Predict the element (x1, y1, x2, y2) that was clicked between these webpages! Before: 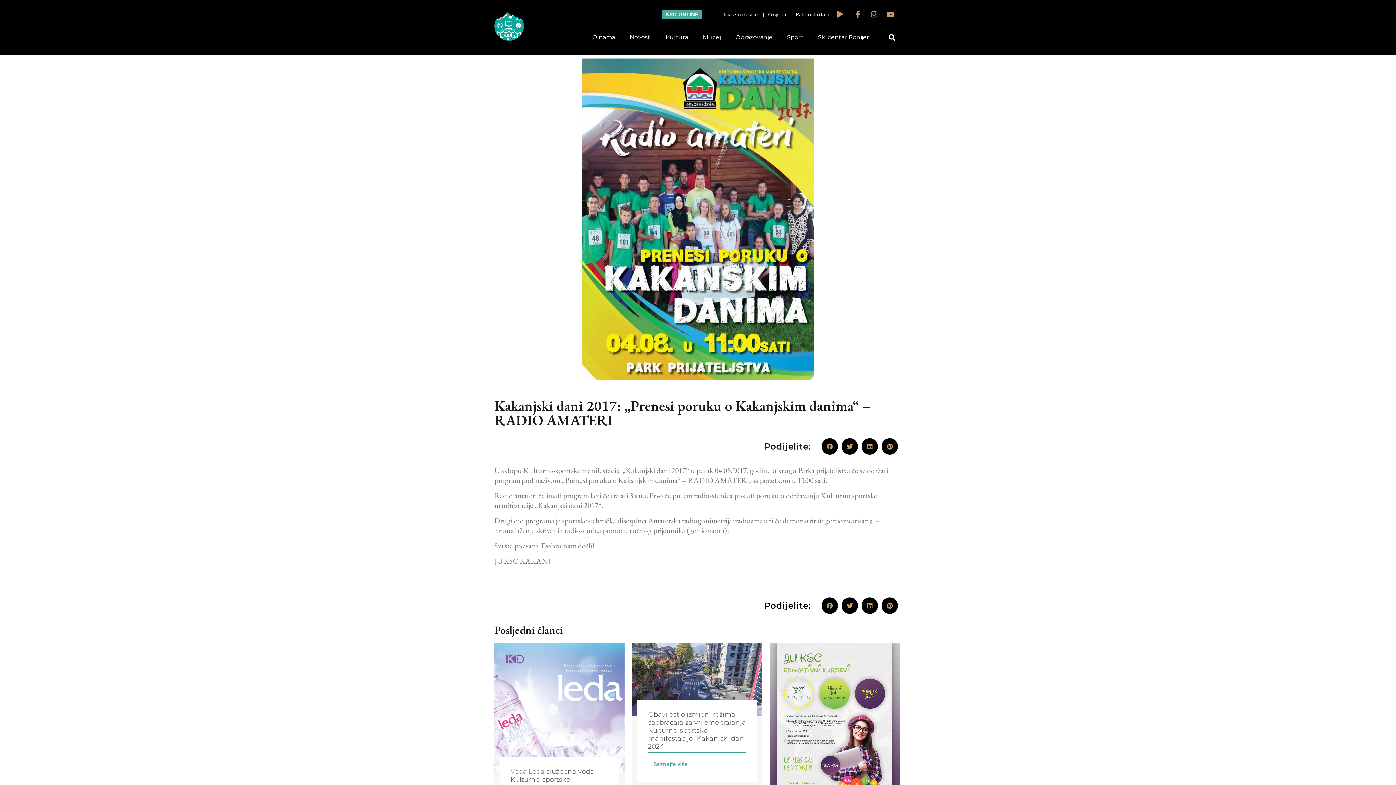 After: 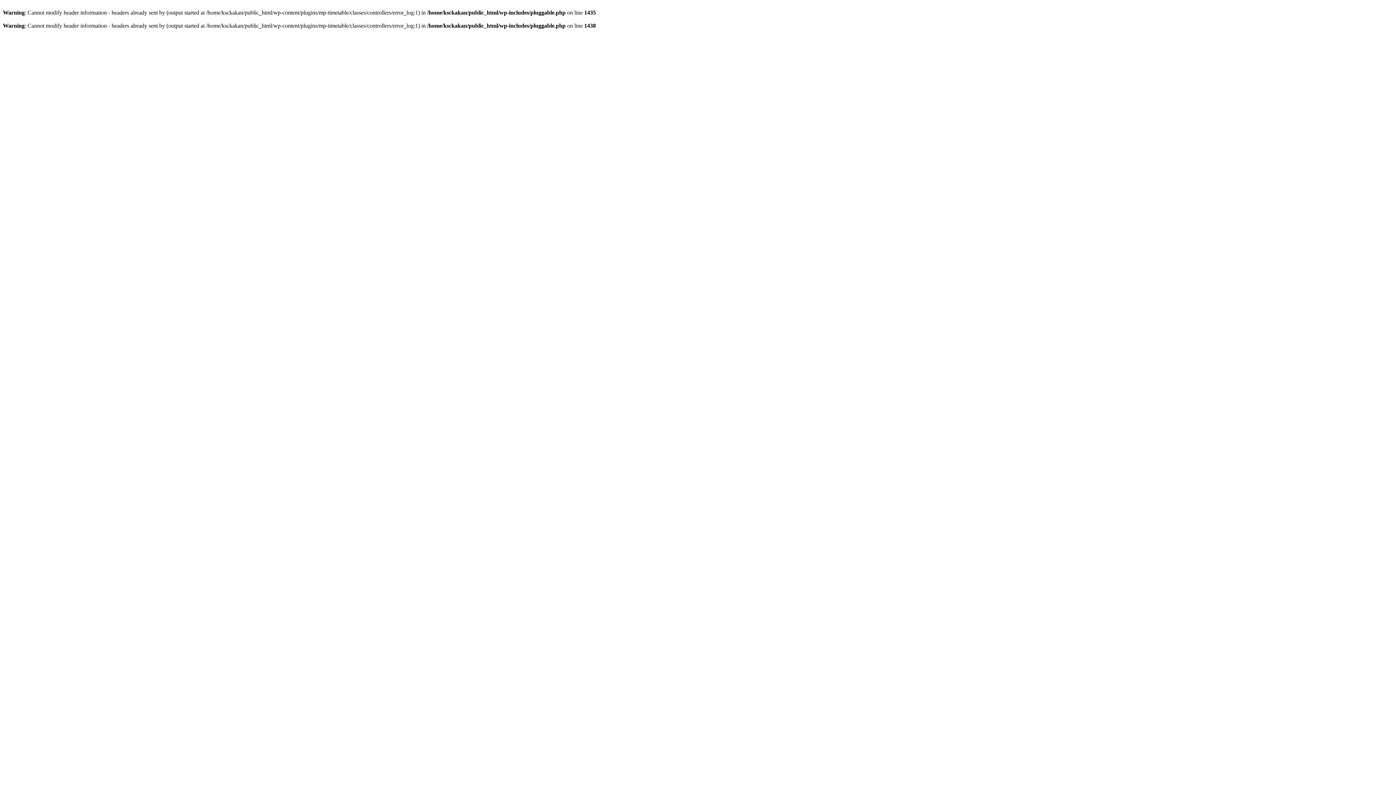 Action: label: Muzej bbox: (695, 29, 728, 45)